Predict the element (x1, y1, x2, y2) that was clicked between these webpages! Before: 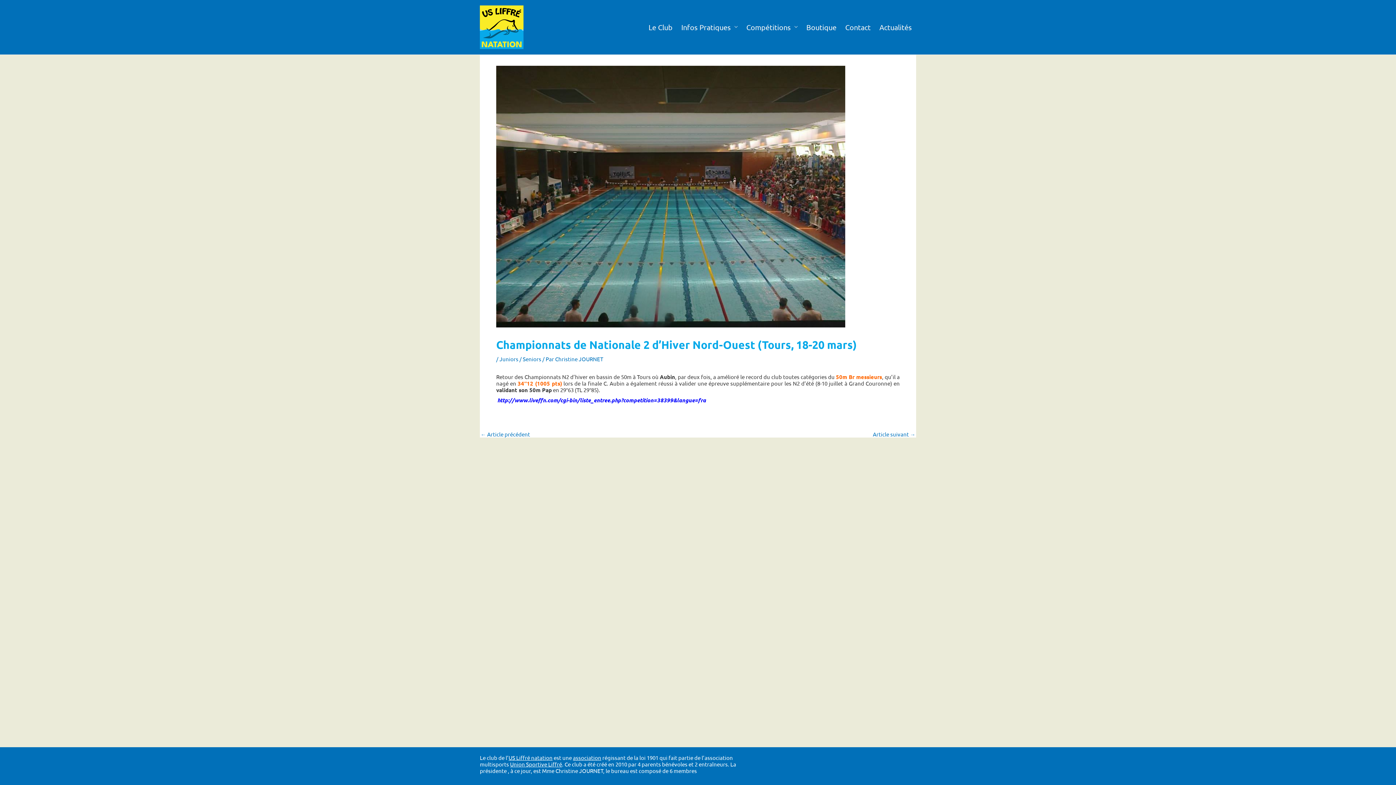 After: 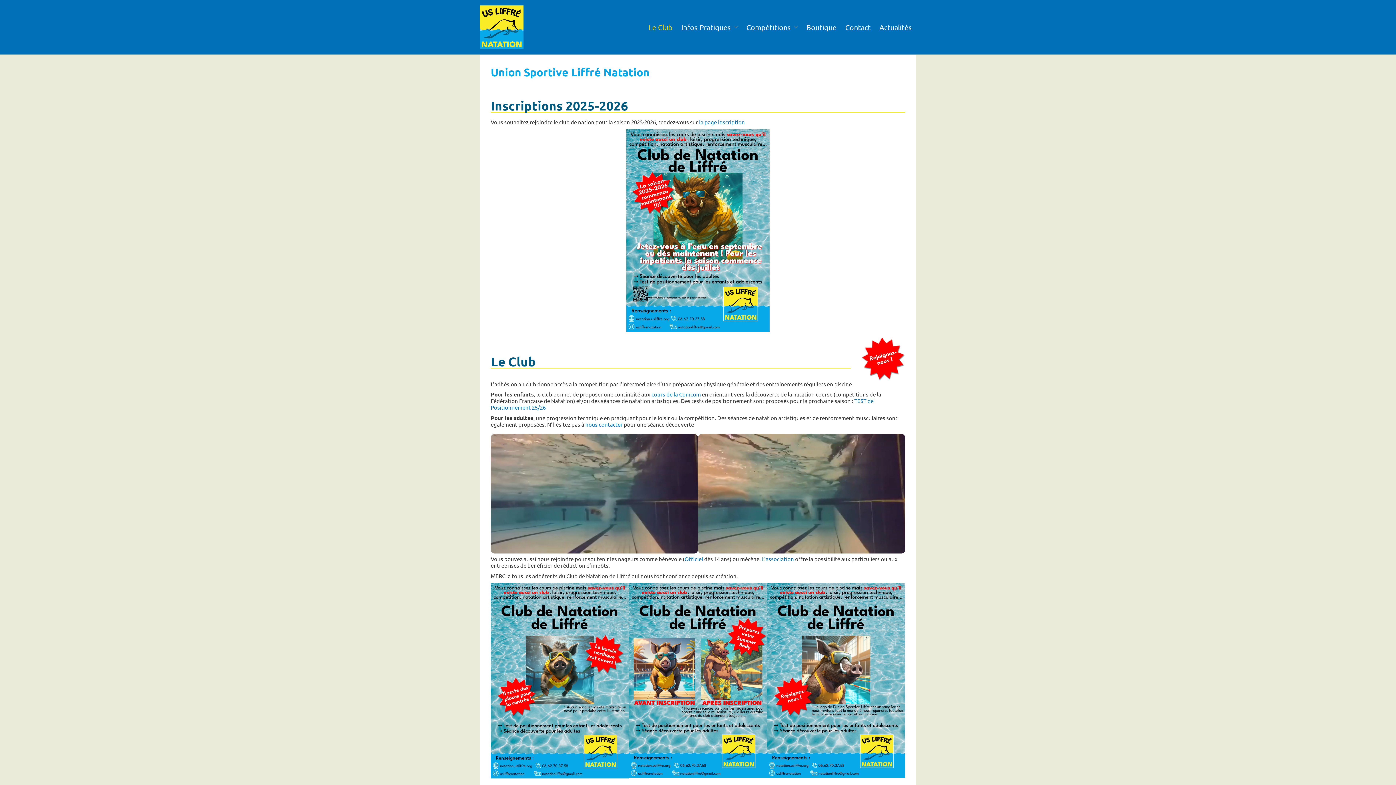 Action: bbox: (480, 22, 523, 29)